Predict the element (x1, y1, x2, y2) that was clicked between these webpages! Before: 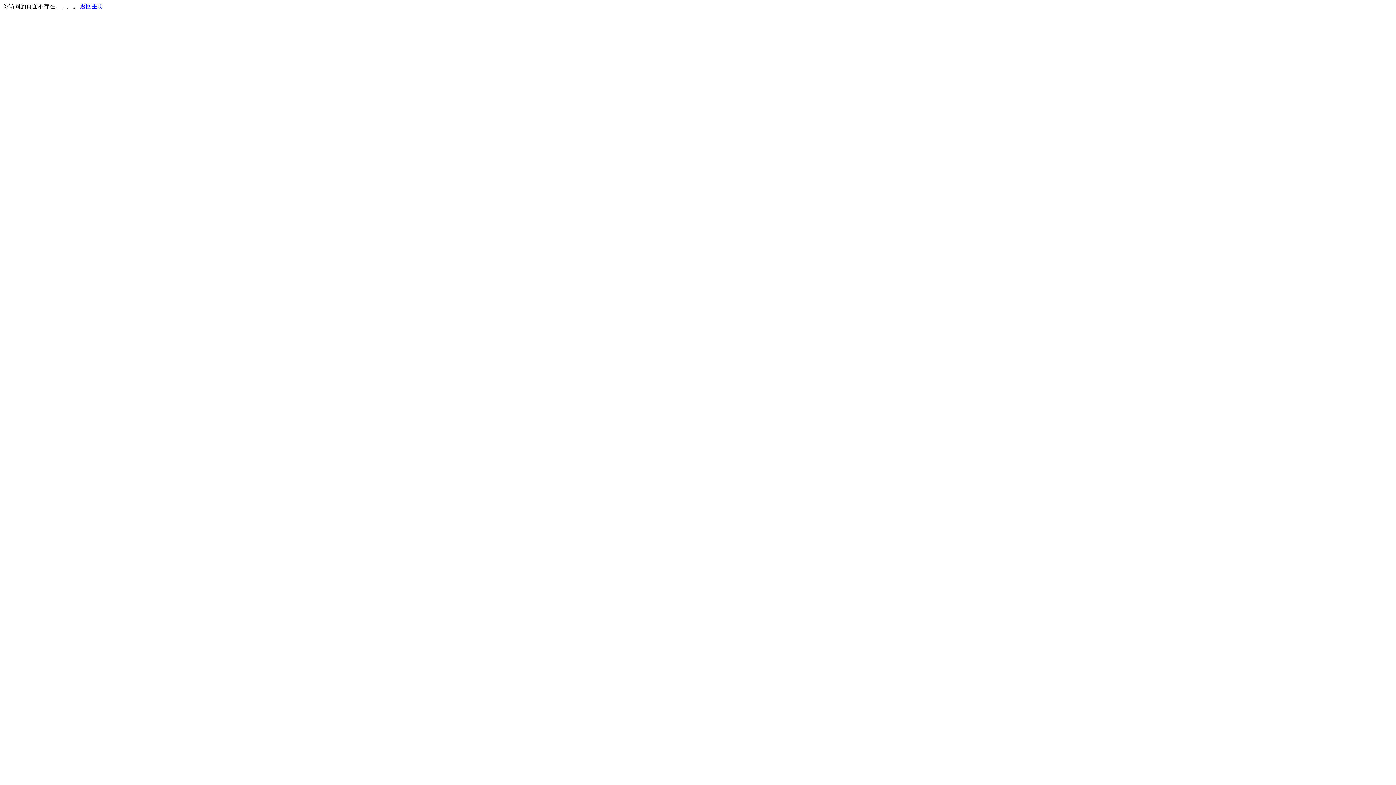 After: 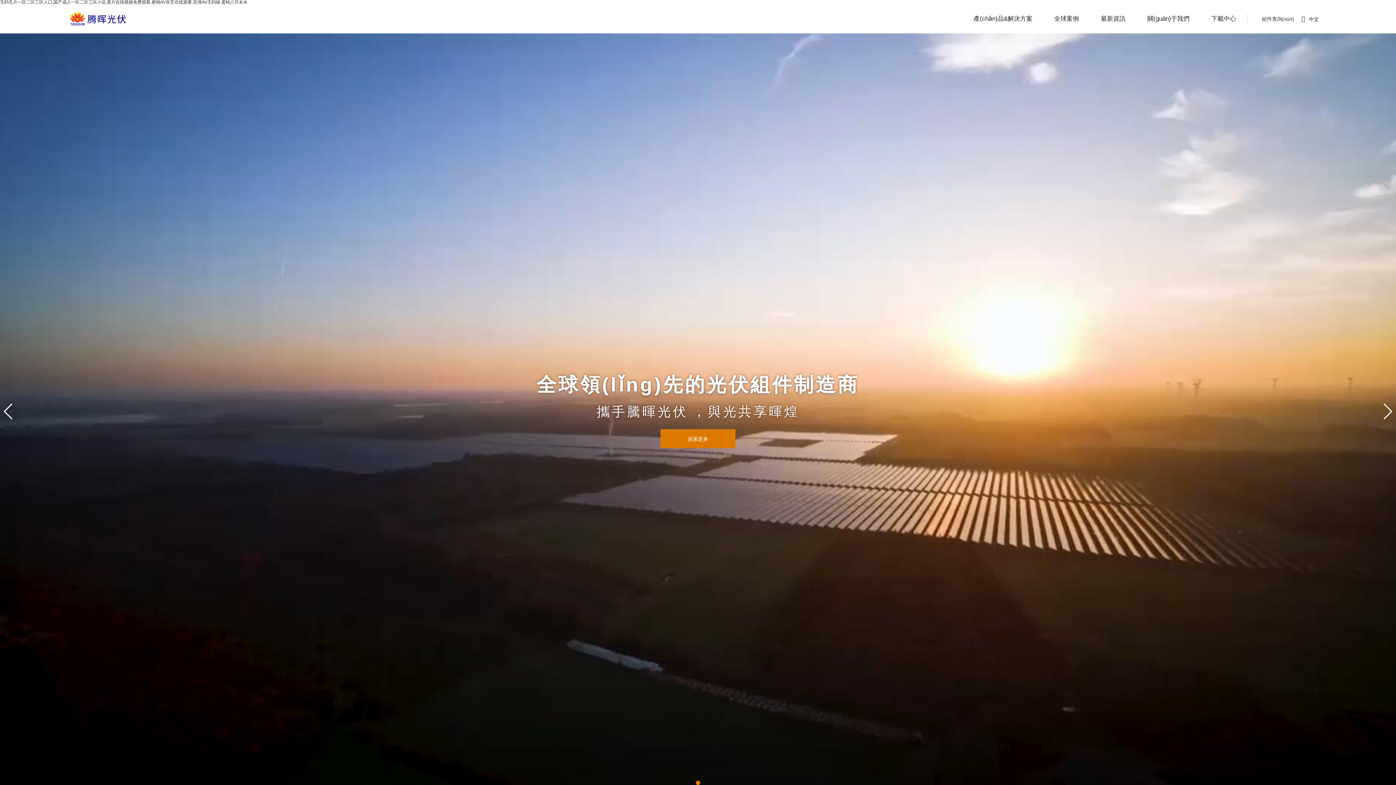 Action: label: 返回主页 bbox: (80, 3, 103, 9)